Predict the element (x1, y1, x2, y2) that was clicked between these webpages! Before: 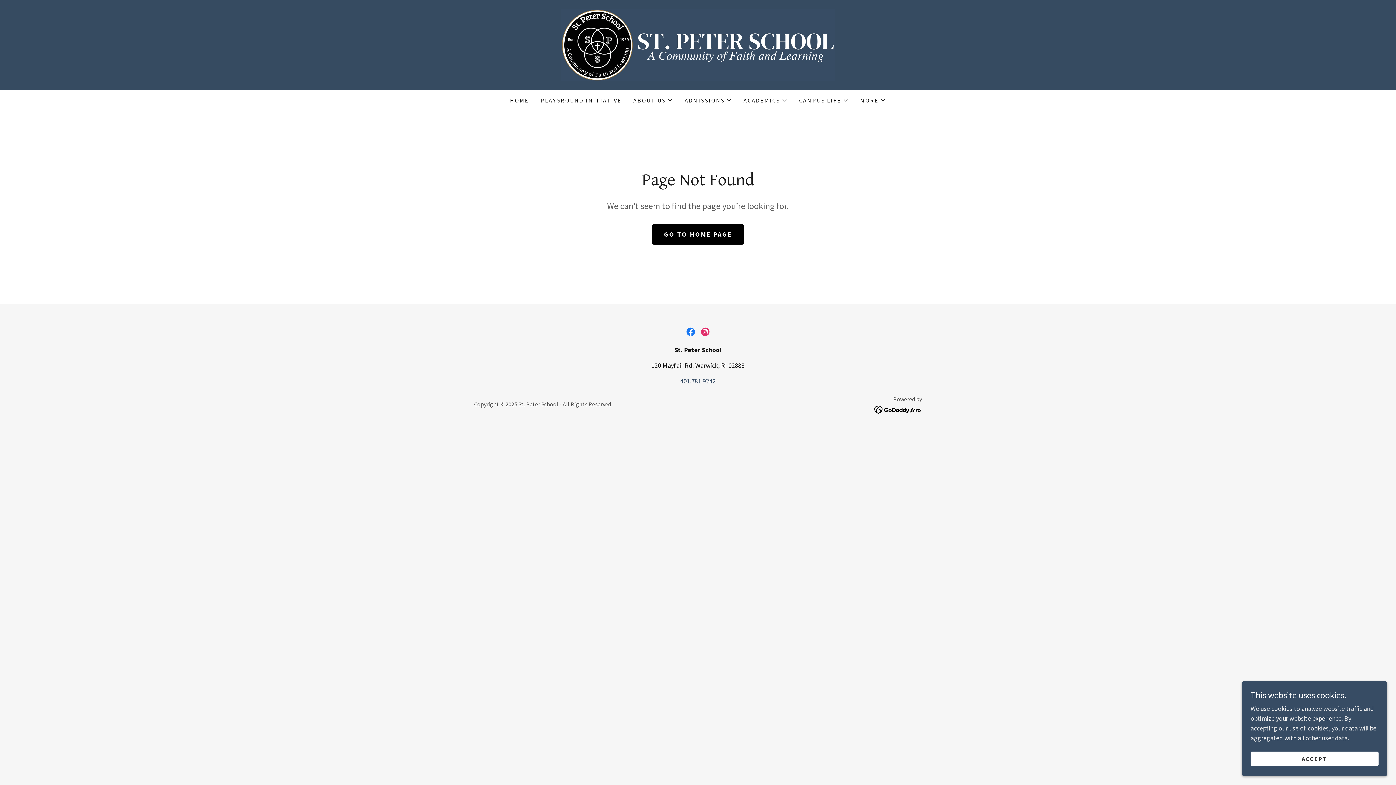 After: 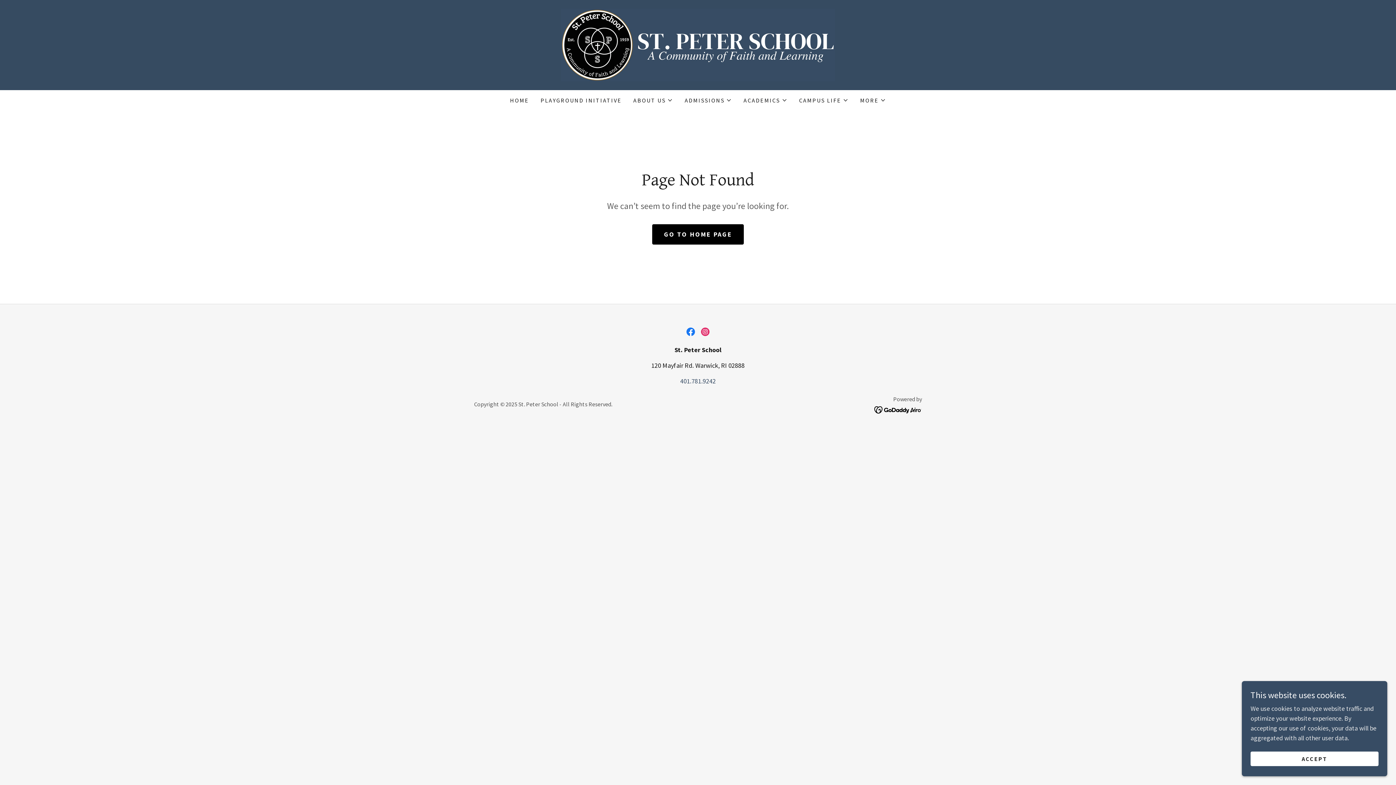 Action: label: Facebook Social Link bbox: (683, 324, 698, 339)